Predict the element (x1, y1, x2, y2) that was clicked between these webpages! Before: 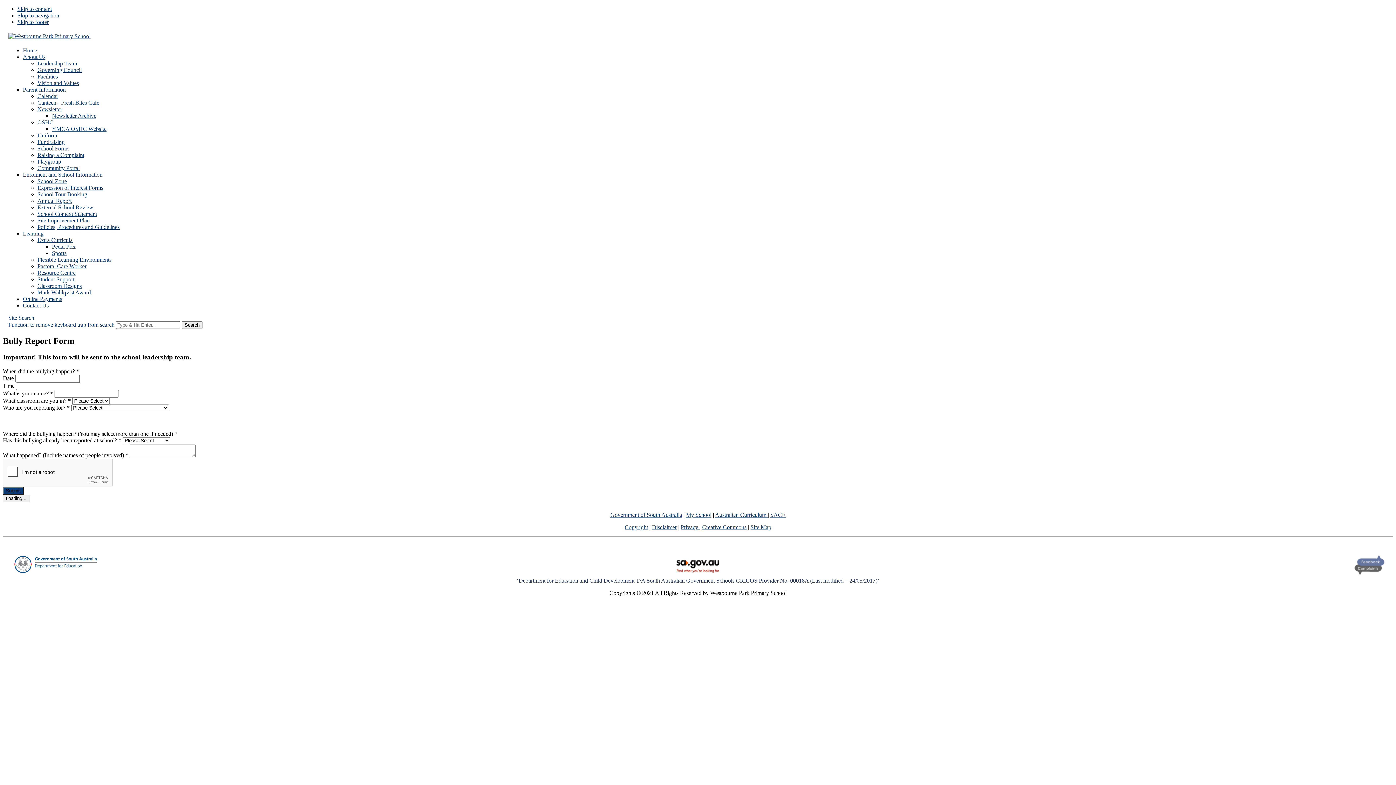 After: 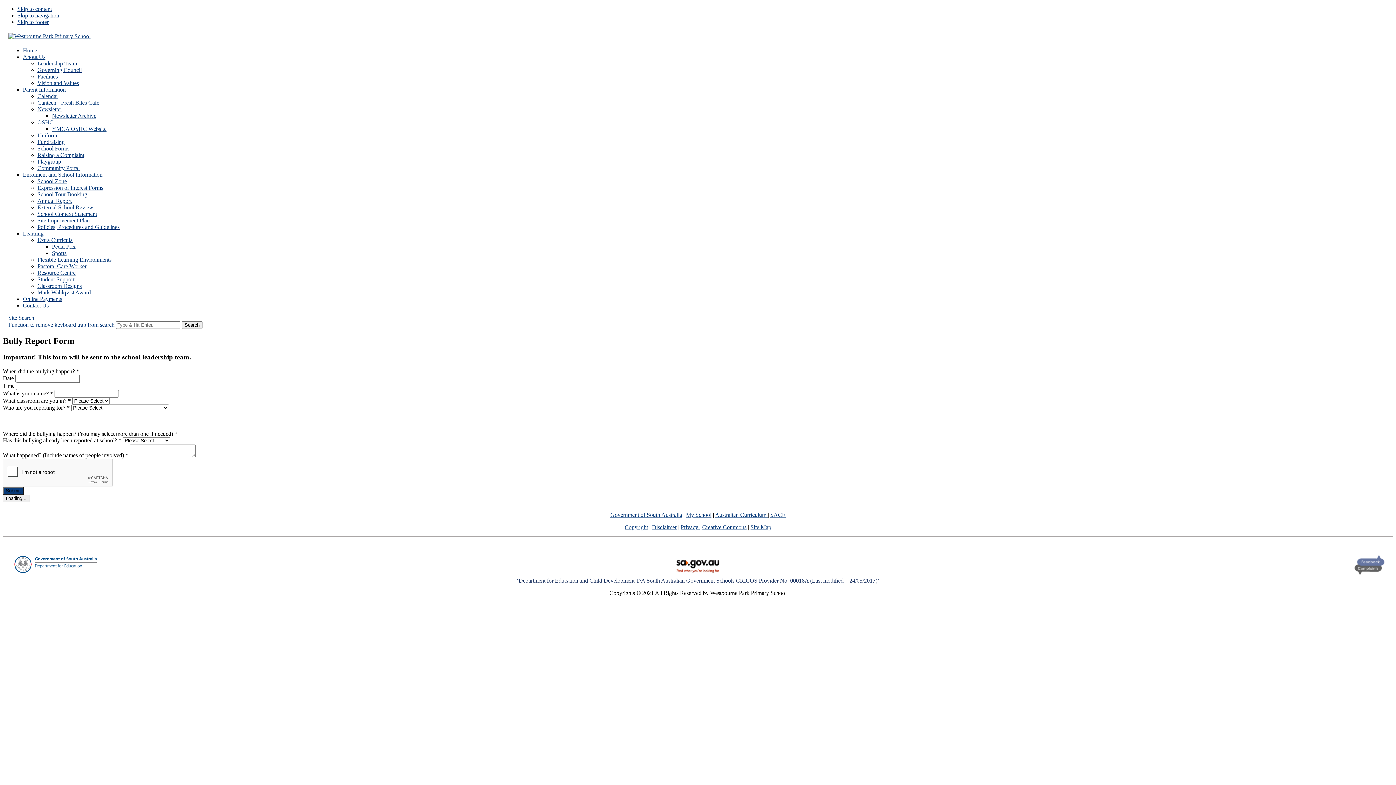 Action: label: Loading... bbox: (2, 494, 29, 502)